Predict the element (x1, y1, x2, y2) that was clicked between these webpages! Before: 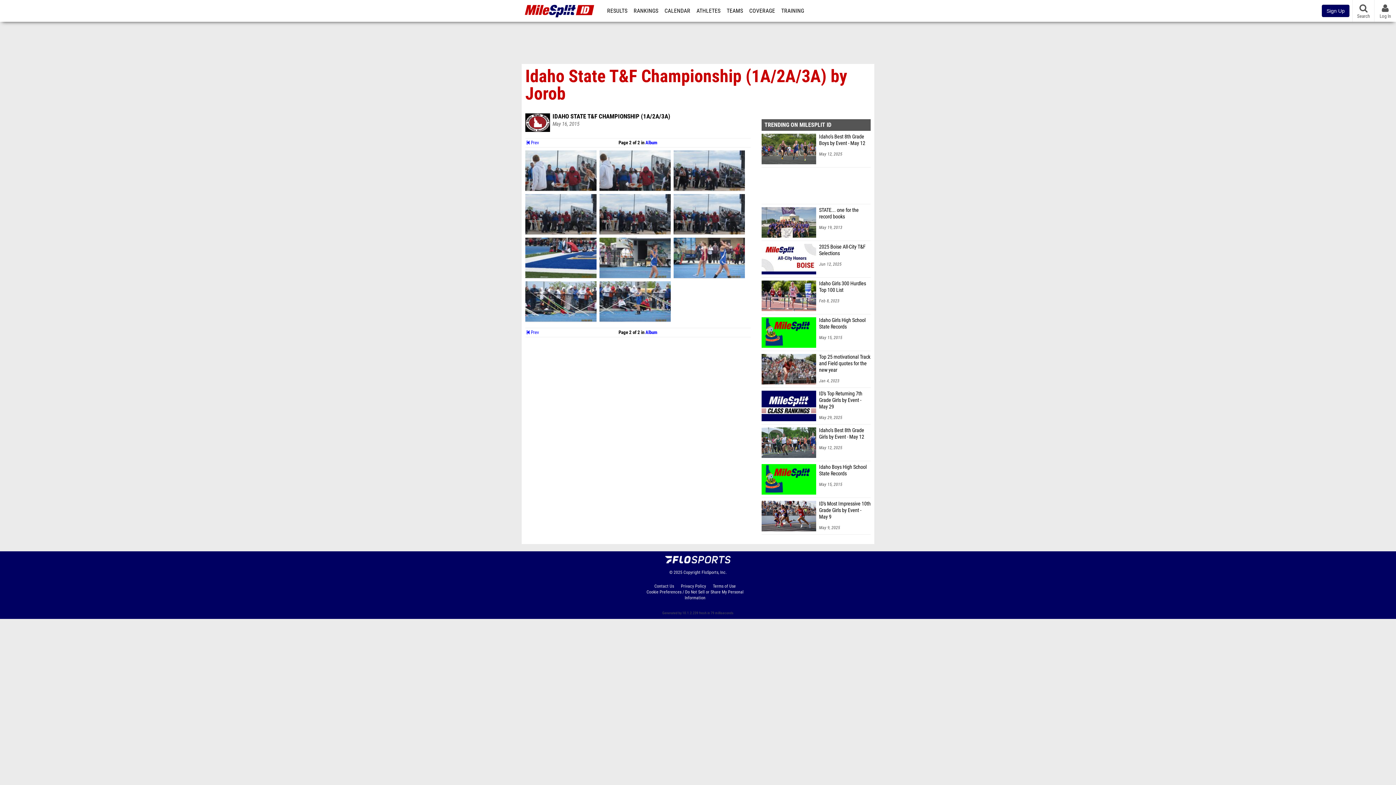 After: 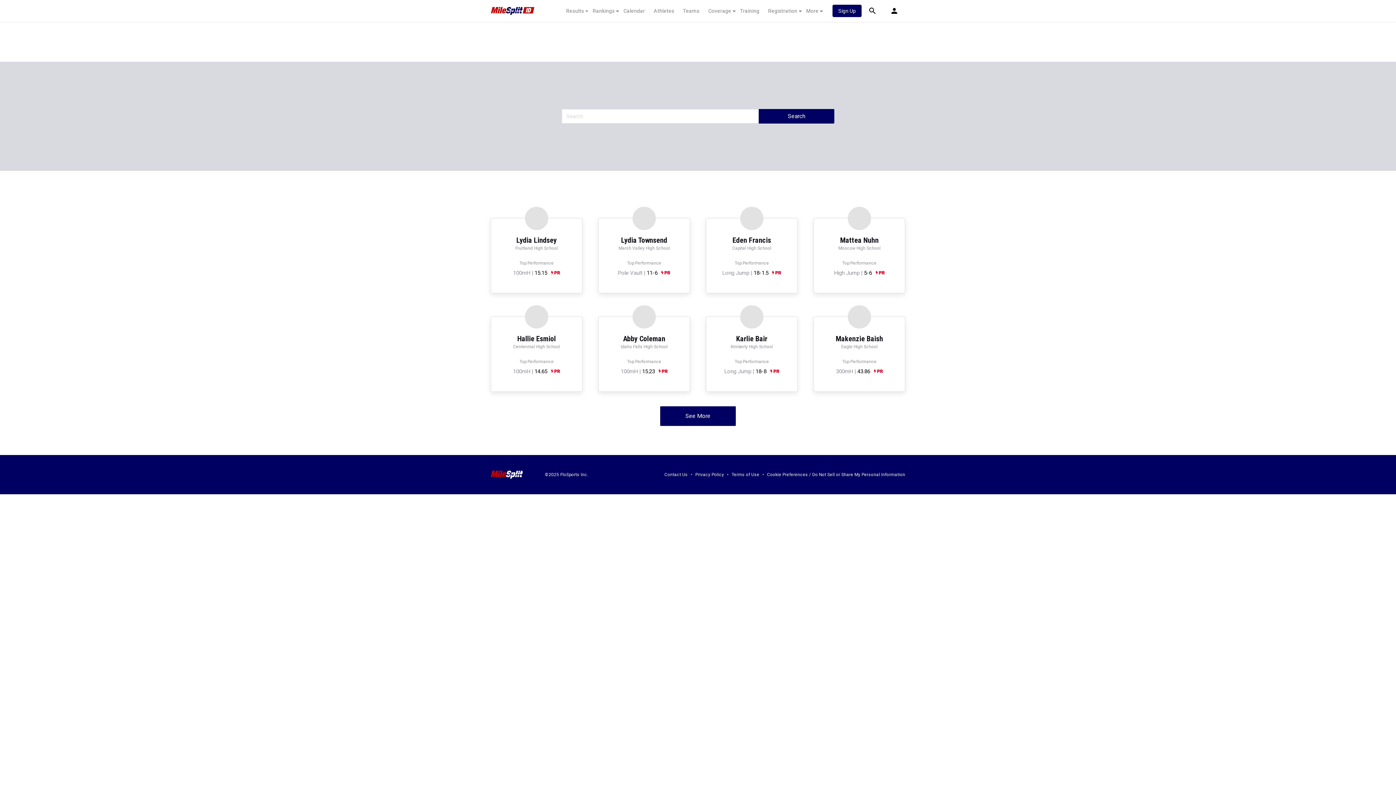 Action: label: ATHLETES bbox: (694, 0, 723, 21)